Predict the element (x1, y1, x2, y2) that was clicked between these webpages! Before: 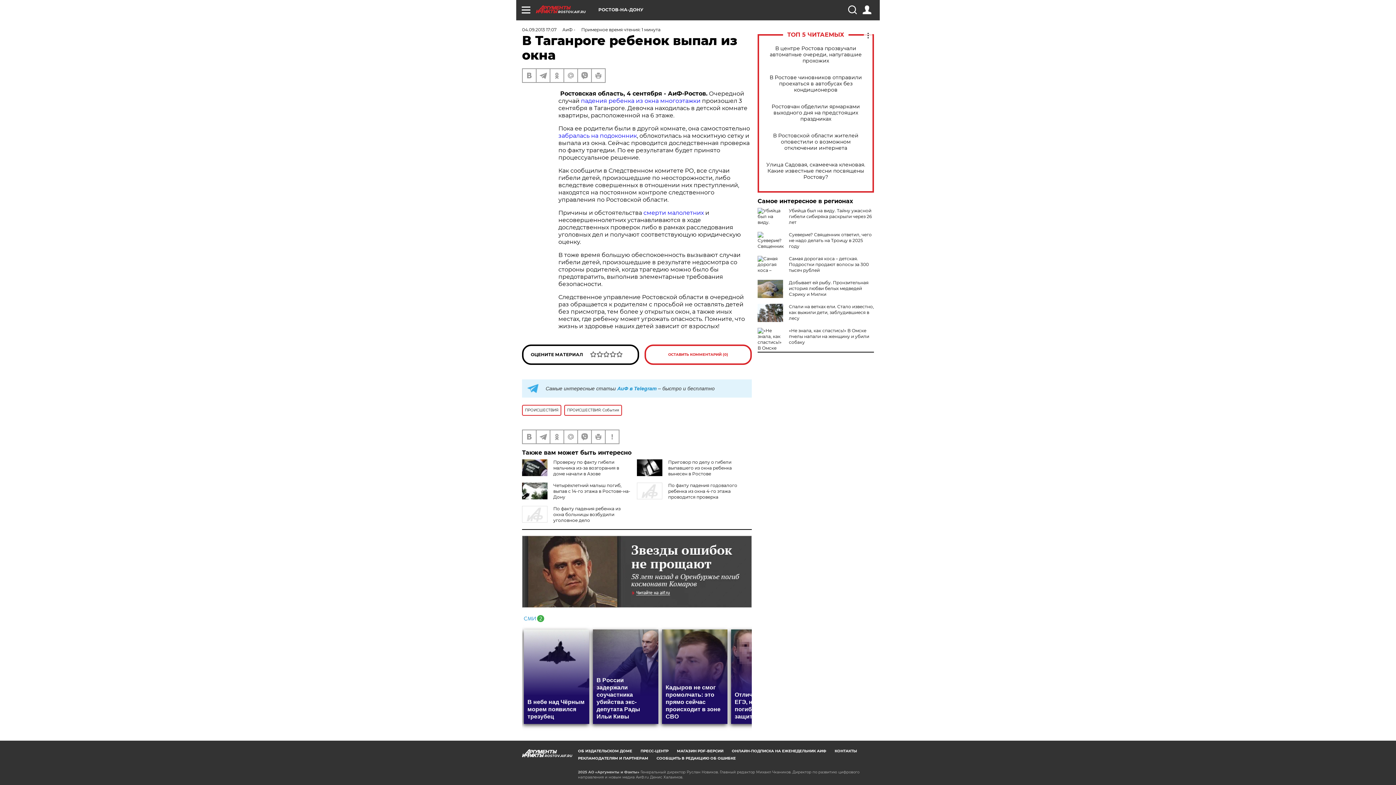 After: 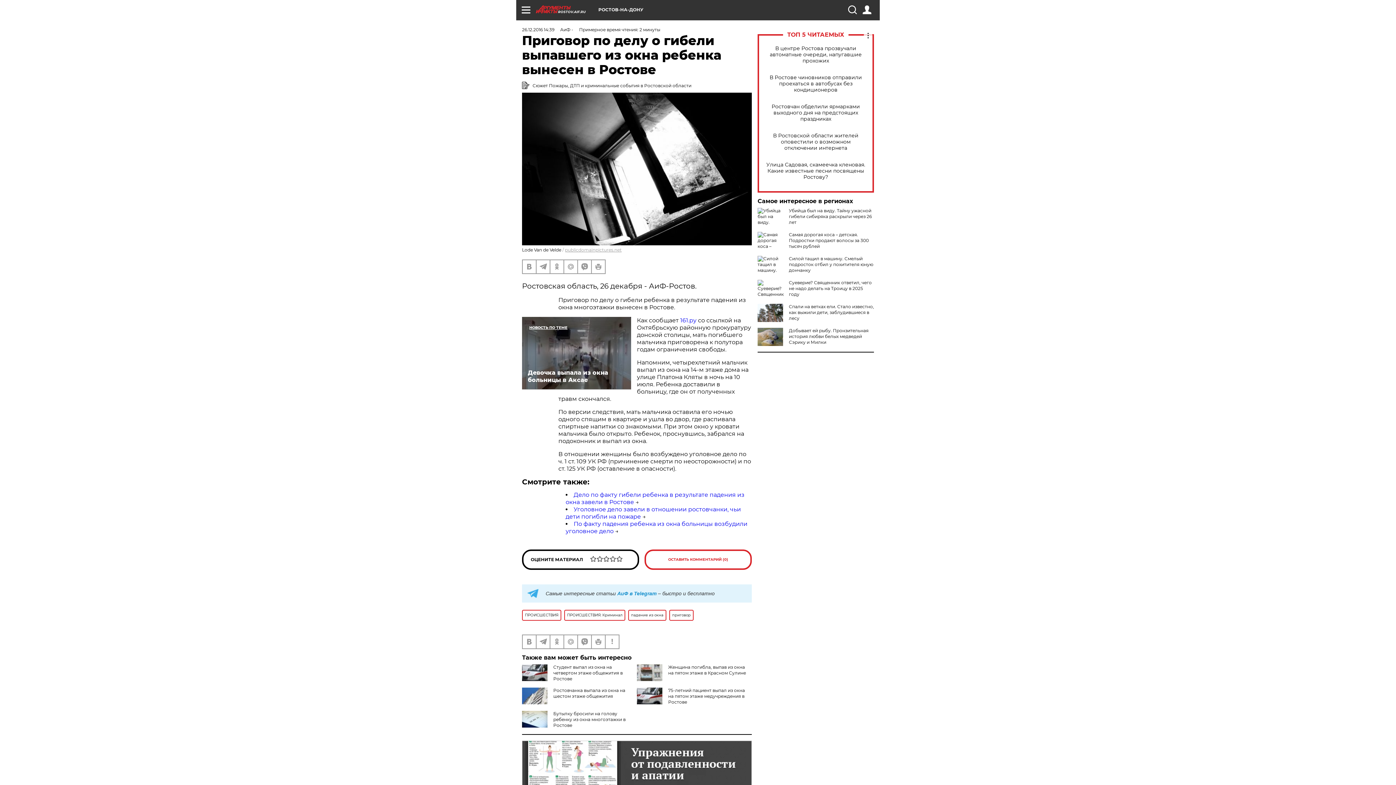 Action: bbox: (668, 459, 731, 476) label: Приговор по делу о гибели выпавшего из окна ребенка вынесен в Ростове